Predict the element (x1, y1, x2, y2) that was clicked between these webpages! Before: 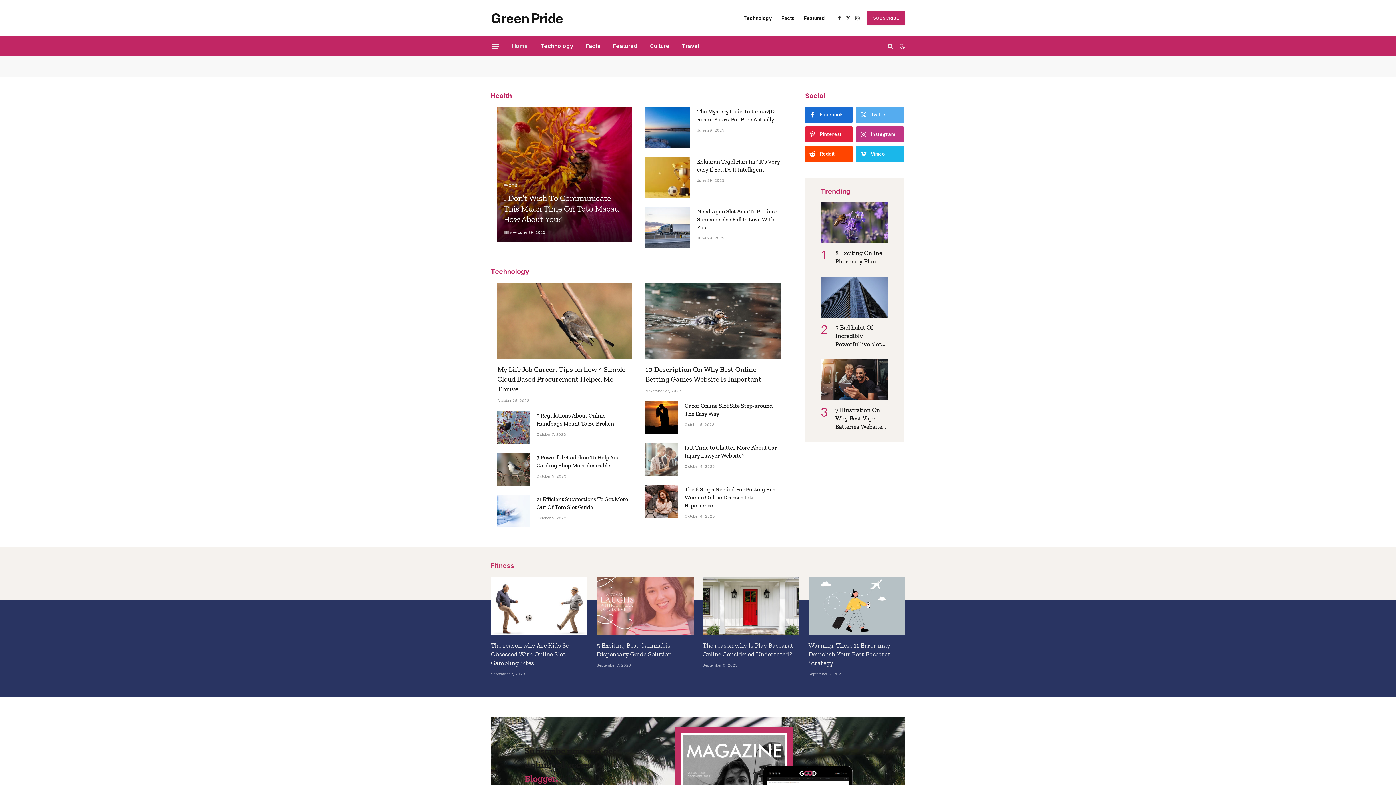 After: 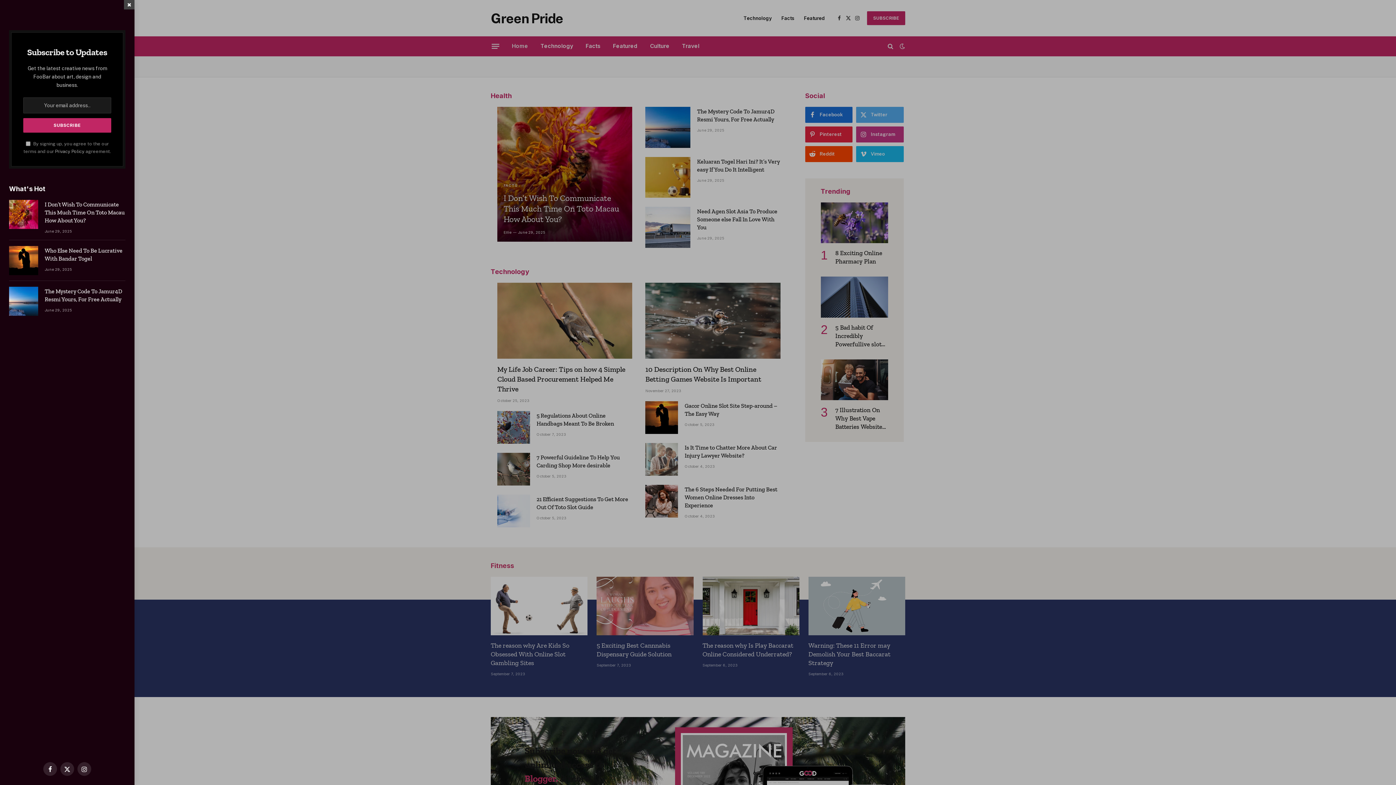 Action: label: Menu bbox: (491, 39, 499, 52)